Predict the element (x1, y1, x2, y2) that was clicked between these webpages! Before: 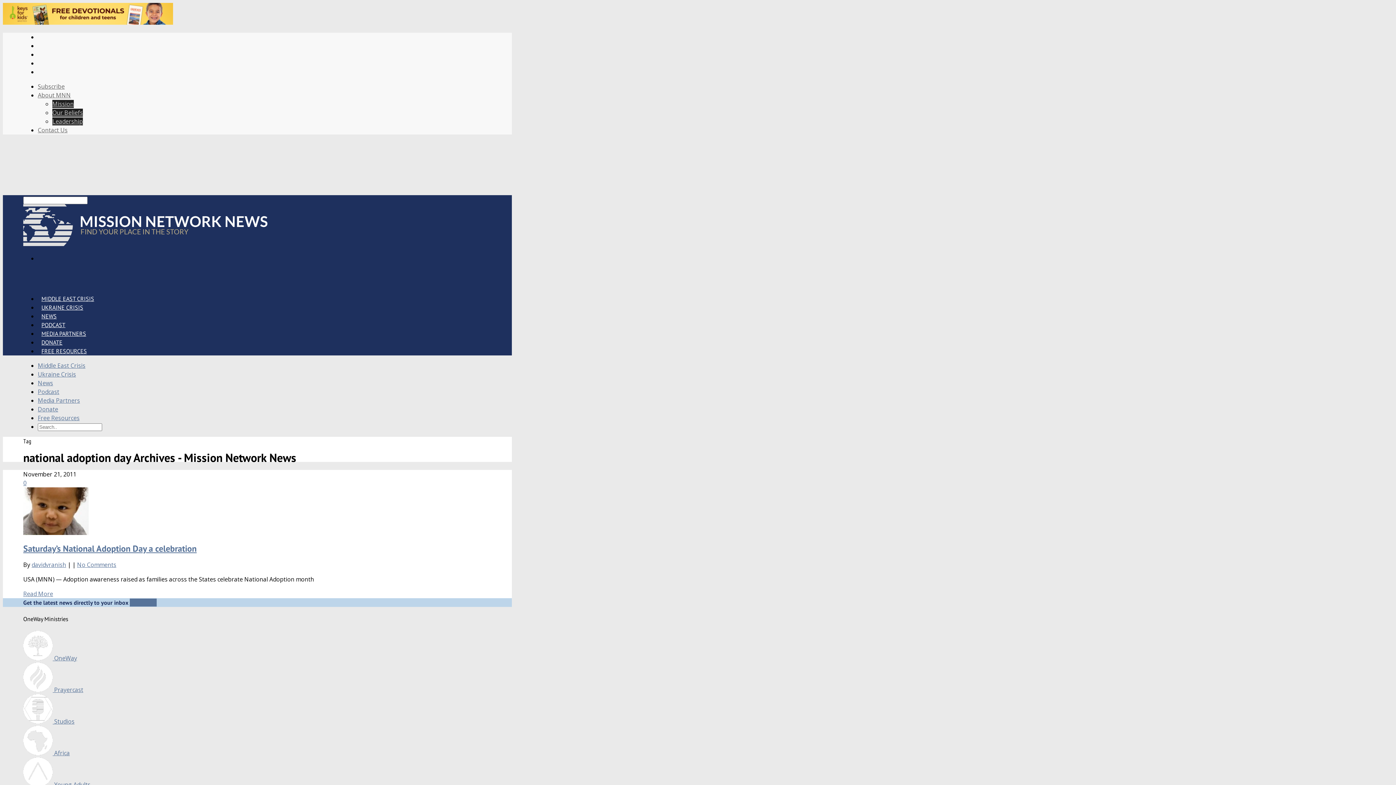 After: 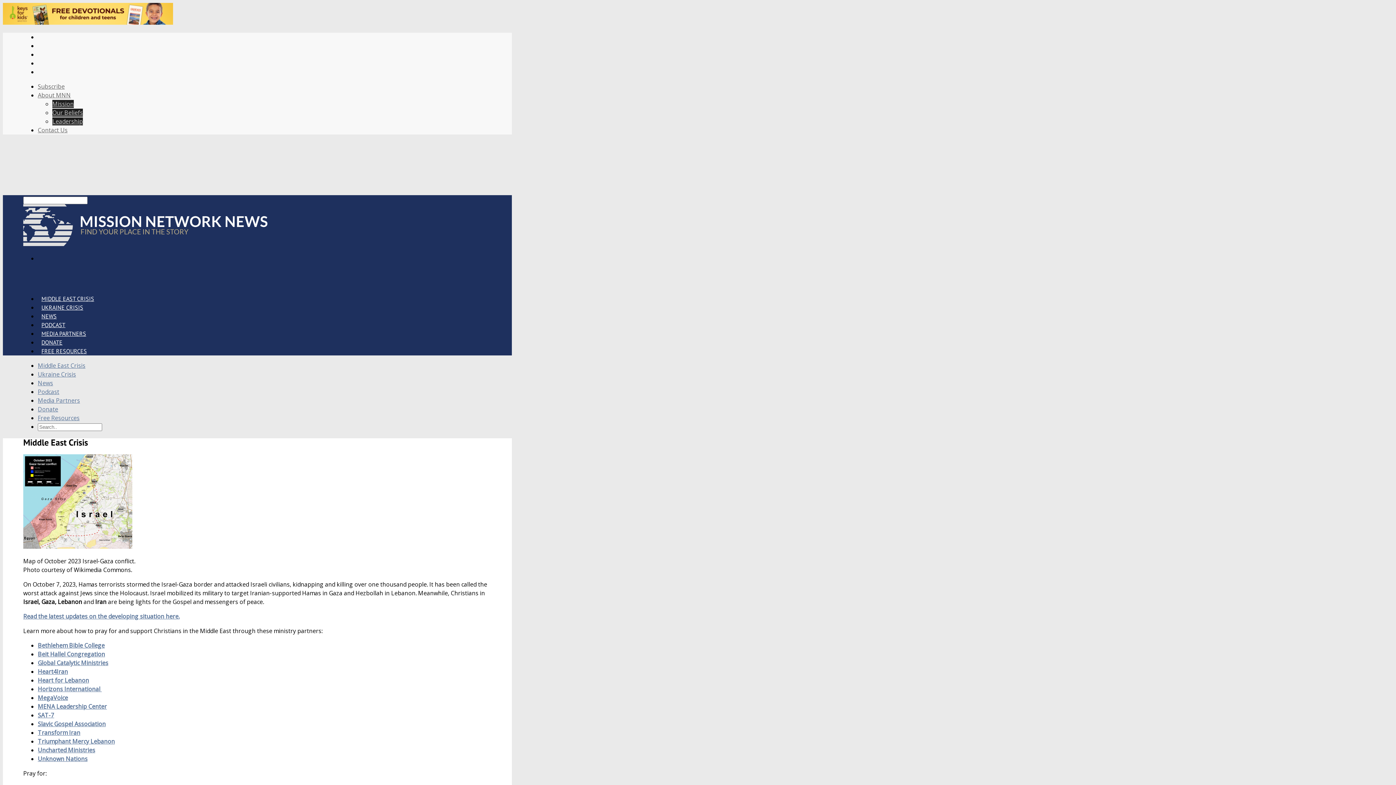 Action: label: Middle East Crisis bbox: (37, 361, 85, 369)